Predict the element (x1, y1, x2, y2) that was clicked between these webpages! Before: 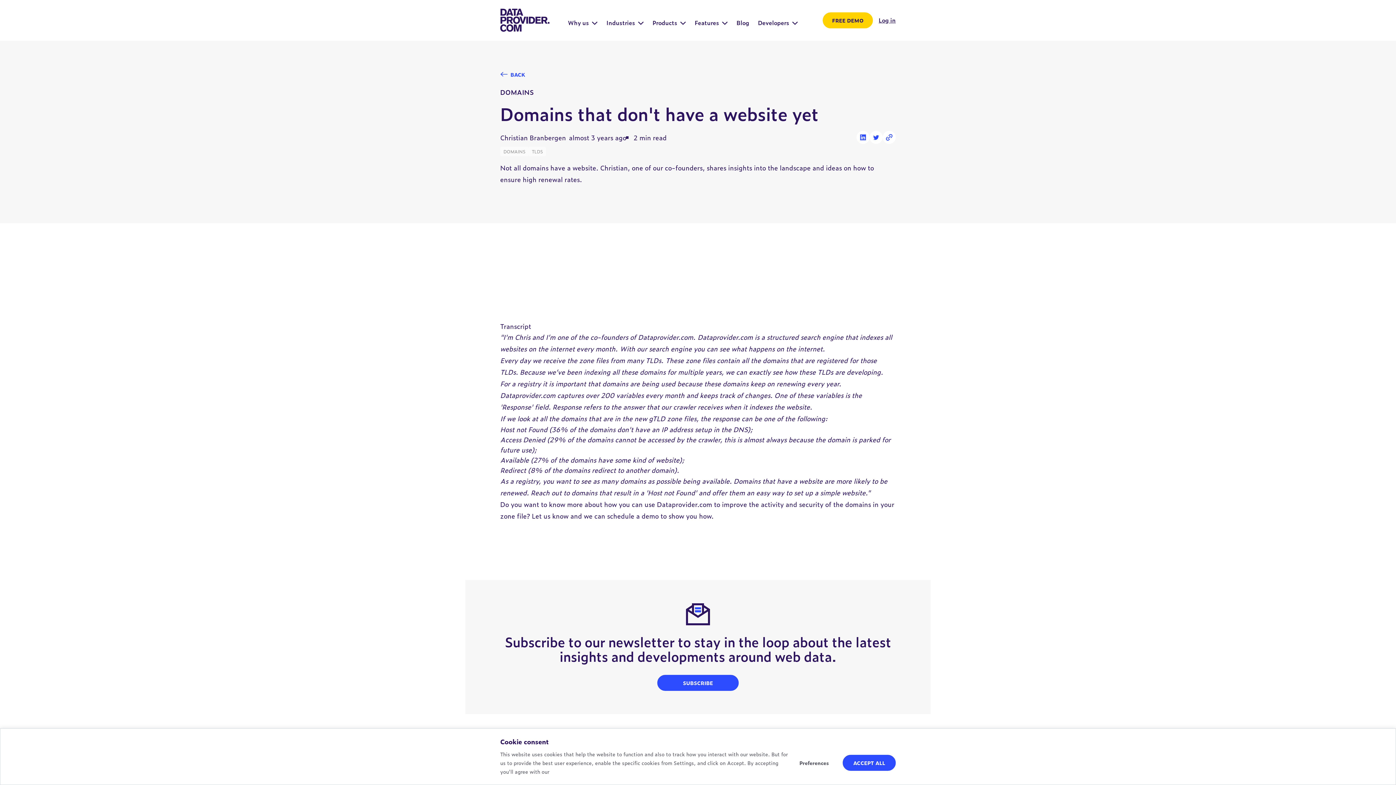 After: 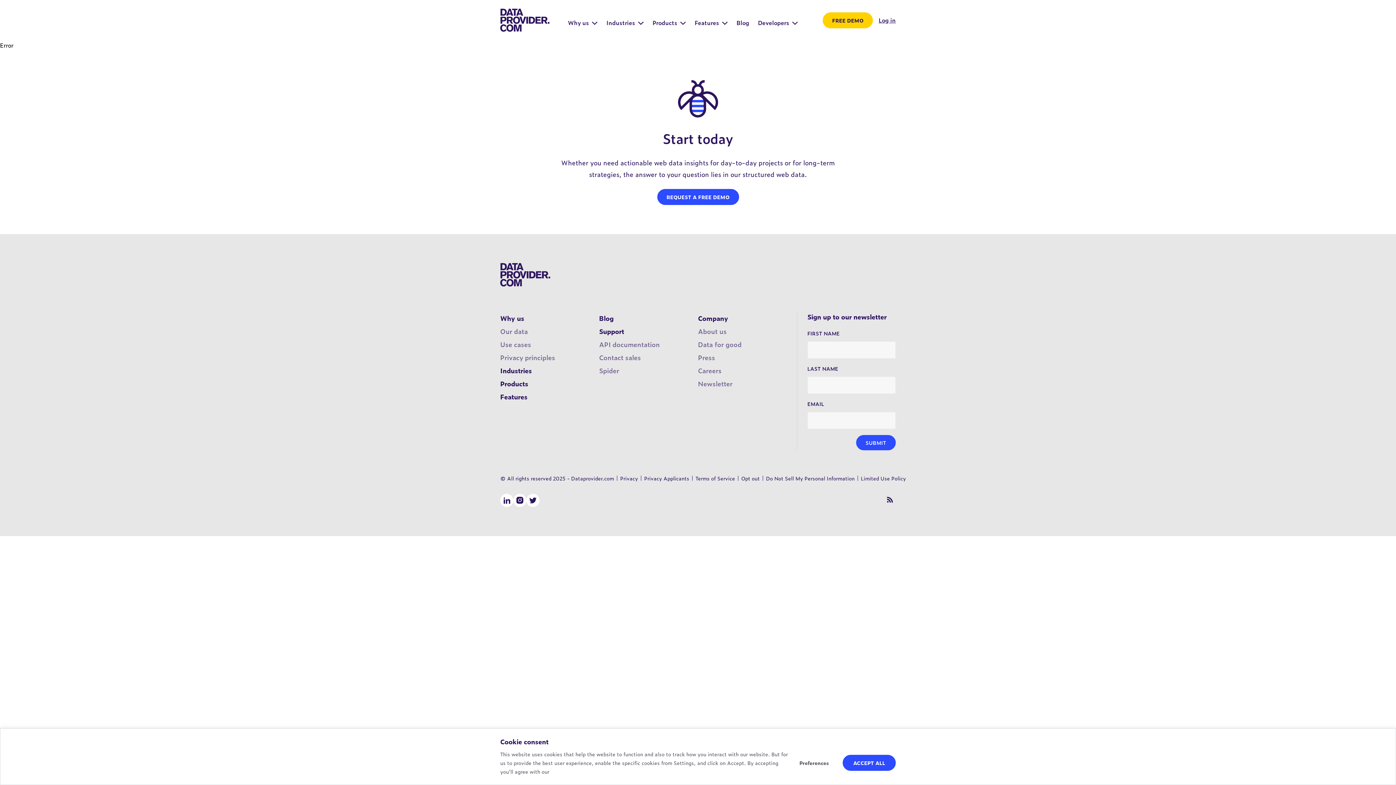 Action: bbox: (736, 18, 749, 26) label: Blog